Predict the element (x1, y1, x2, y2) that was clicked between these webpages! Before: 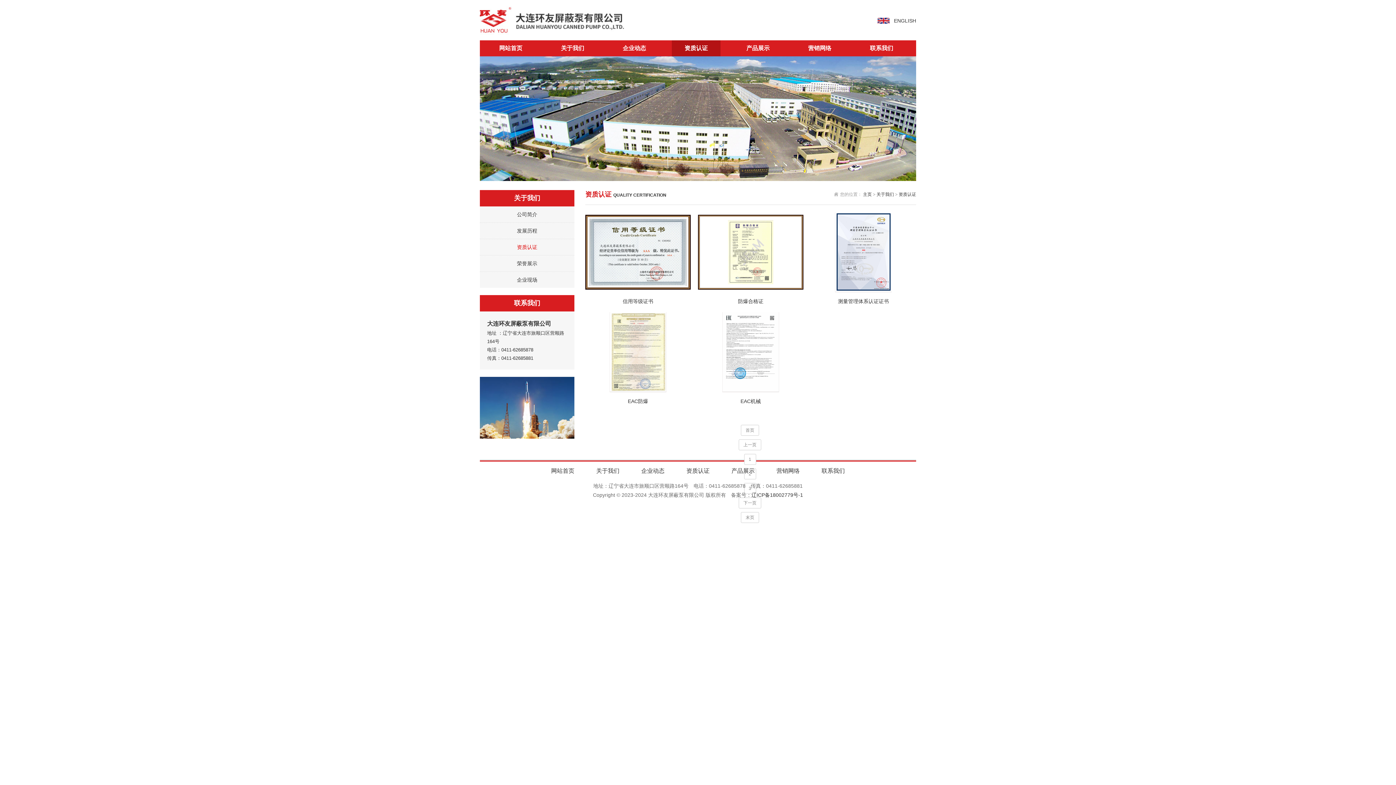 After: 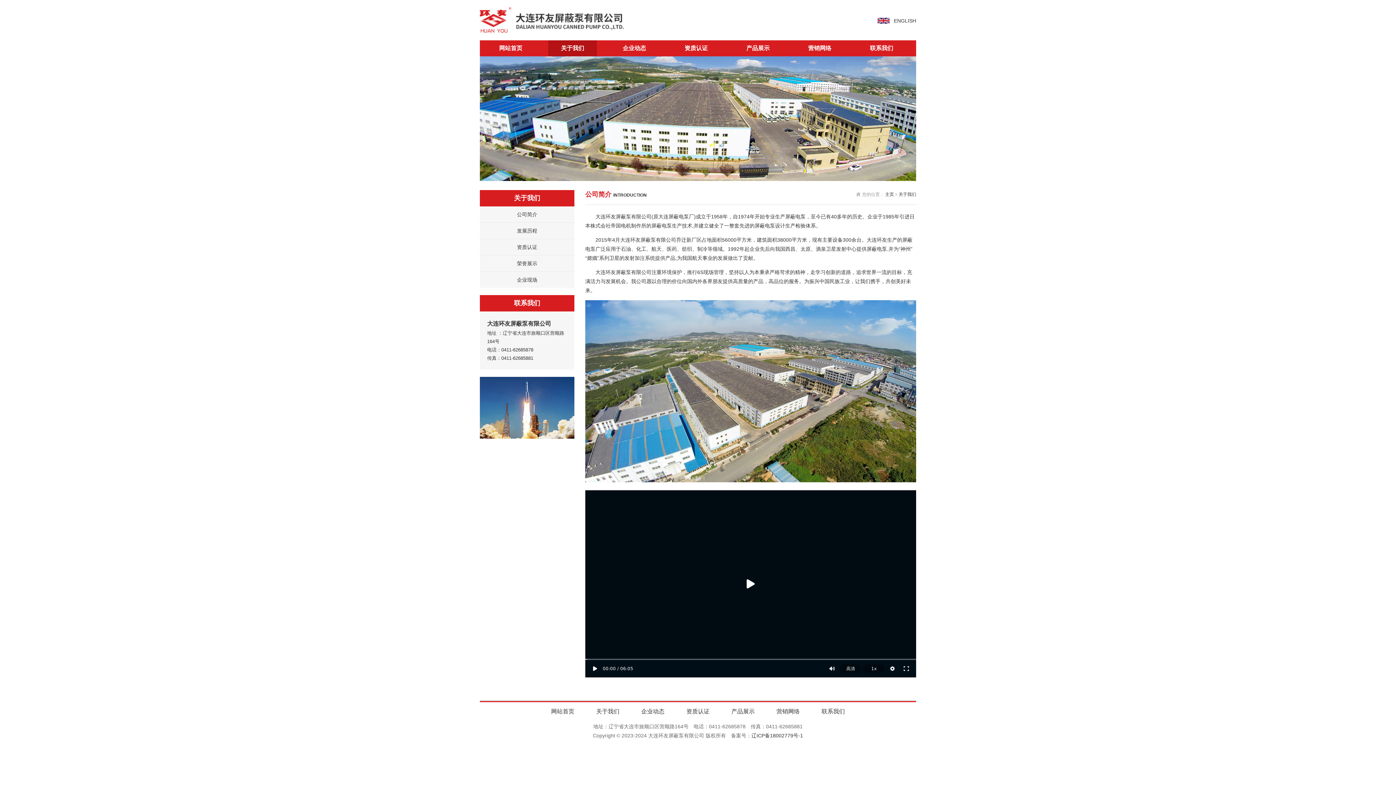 Action: label: 关于我们 bbox: (876, 192, 894, 197)